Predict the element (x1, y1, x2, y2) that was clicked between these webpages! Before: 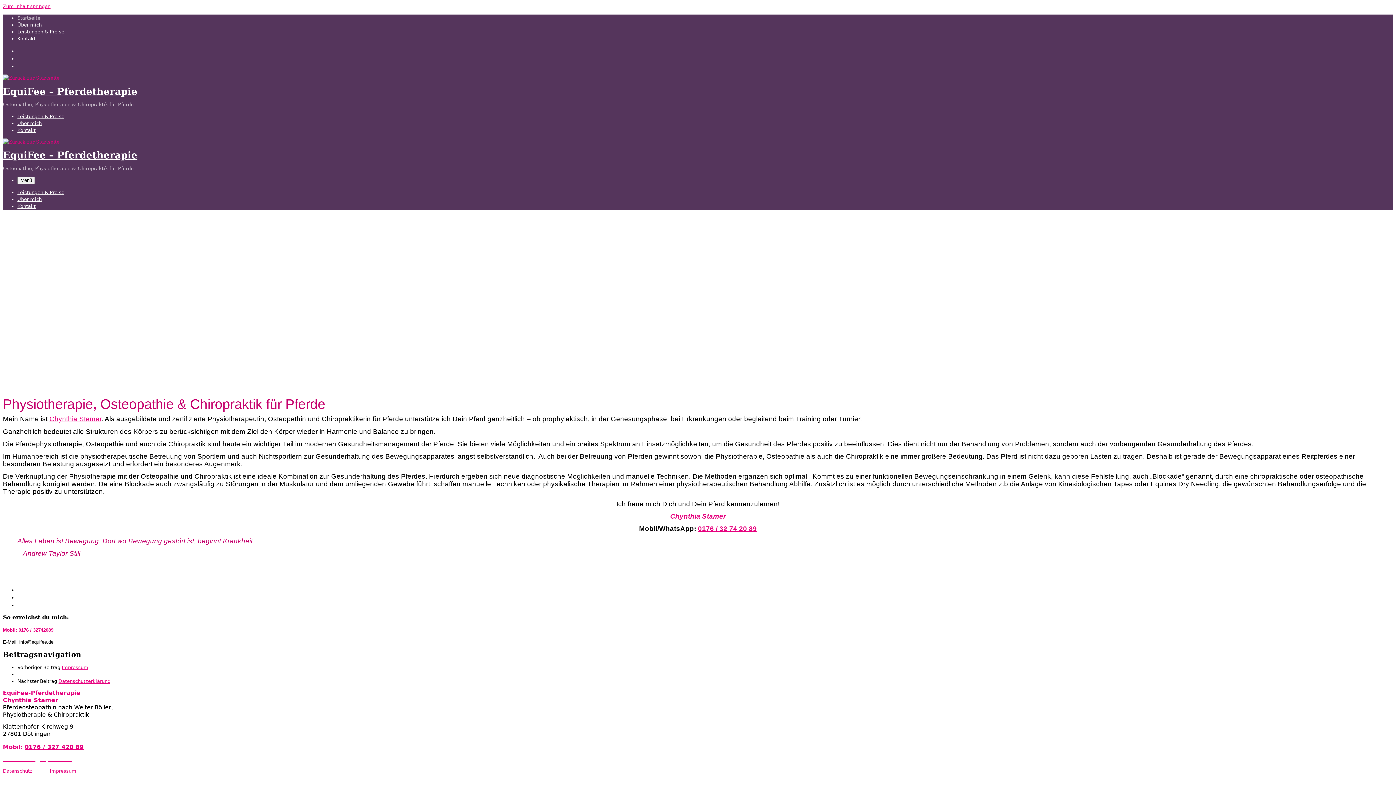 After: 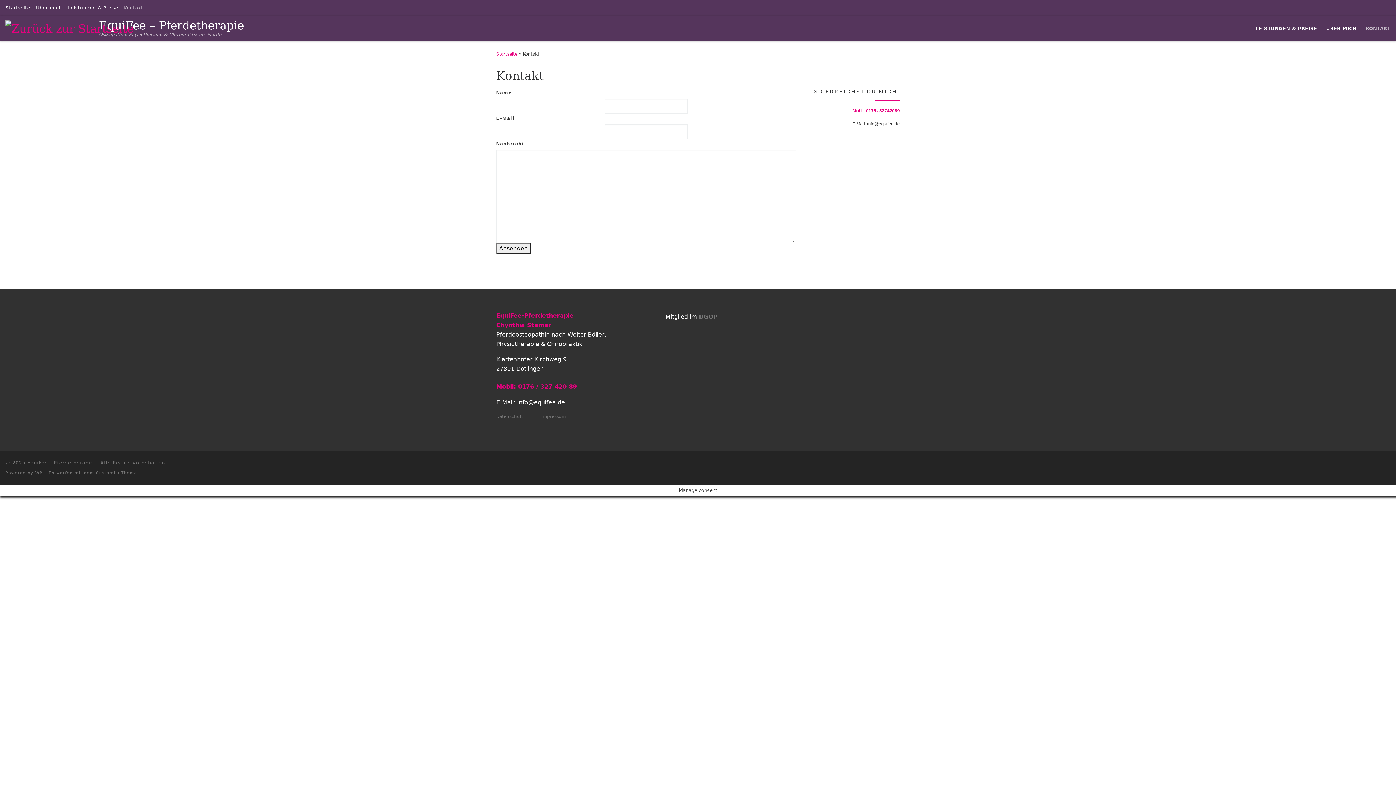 Action: bbox: (17, 127, 35, 132) label: Kontakt